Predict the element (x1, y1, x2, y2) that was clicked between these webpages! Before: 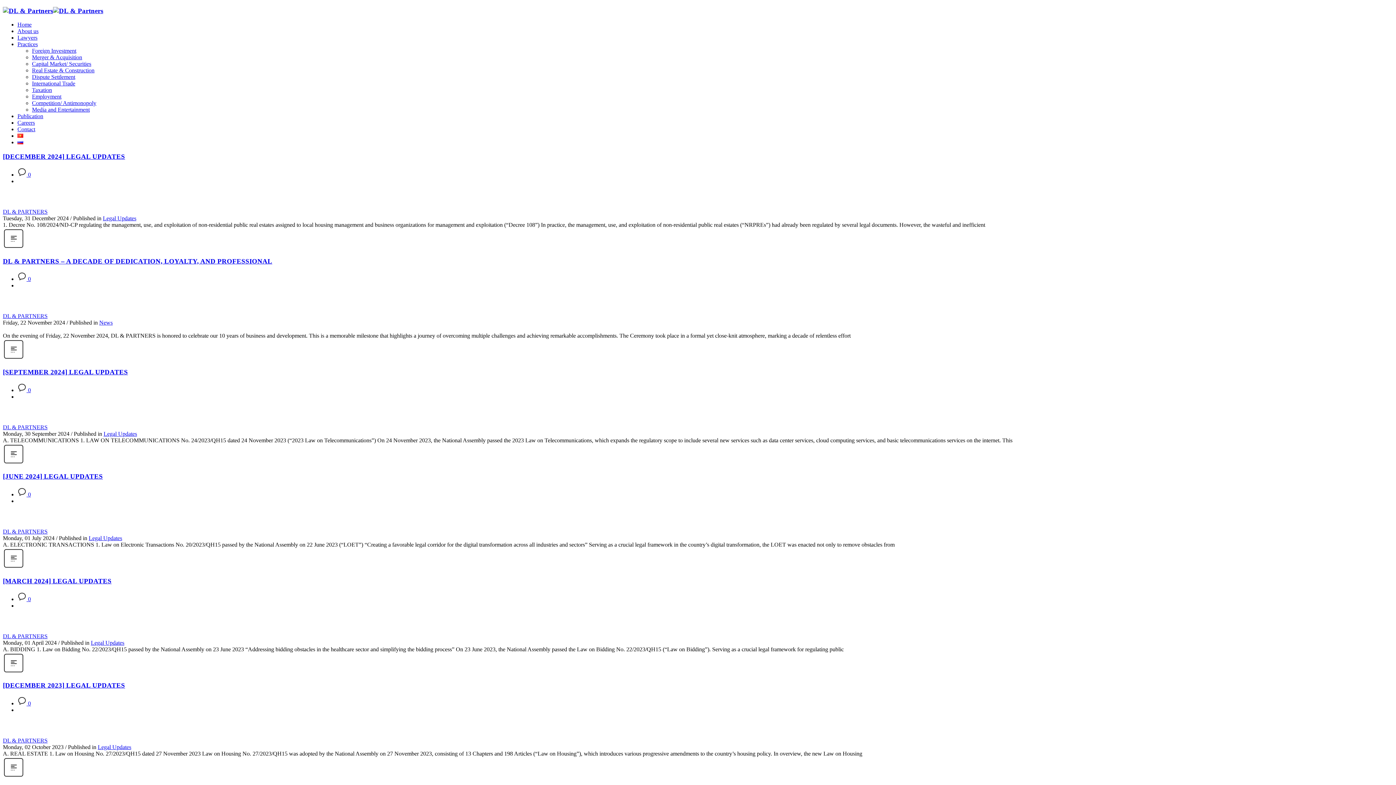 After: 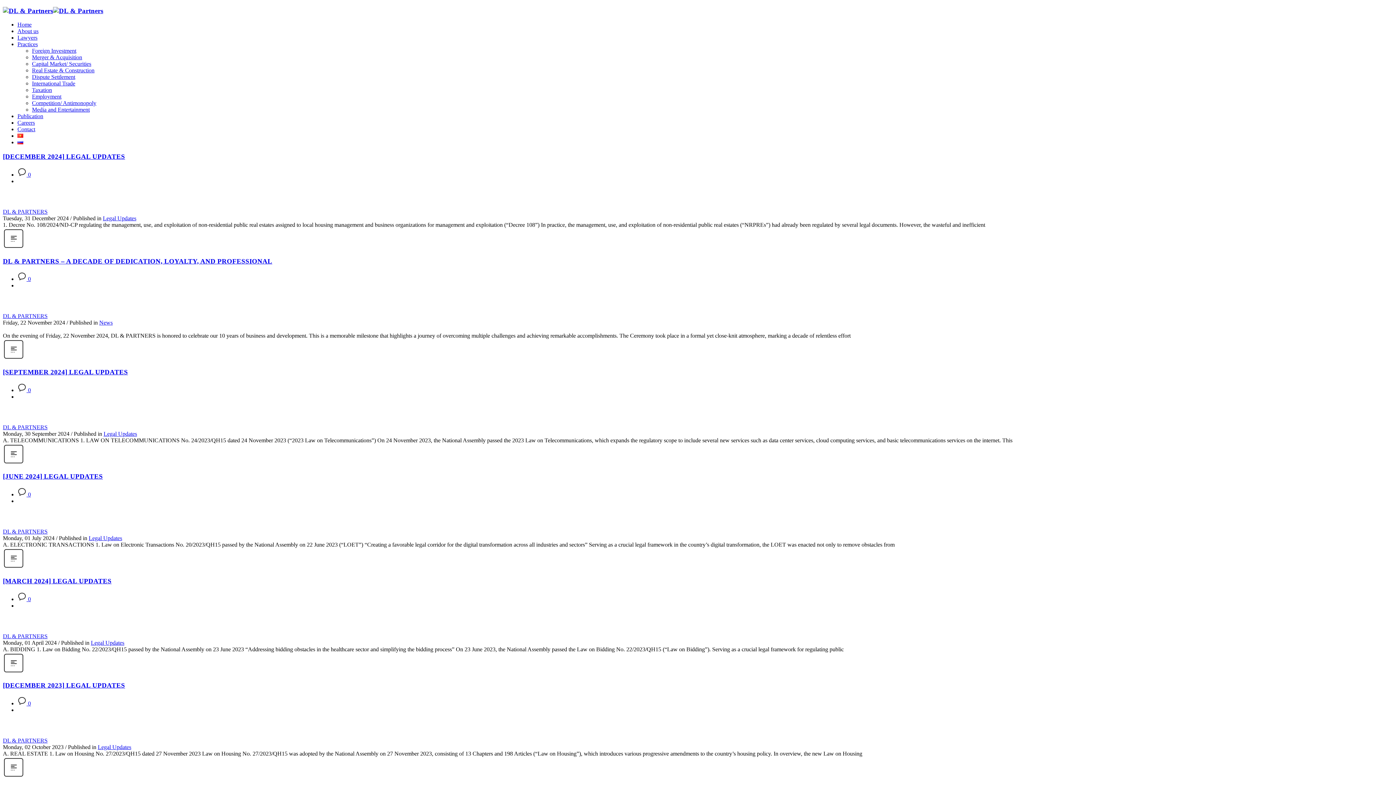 Action: bbox: (2, 737, 47, 744) label: DL & PARTNERS